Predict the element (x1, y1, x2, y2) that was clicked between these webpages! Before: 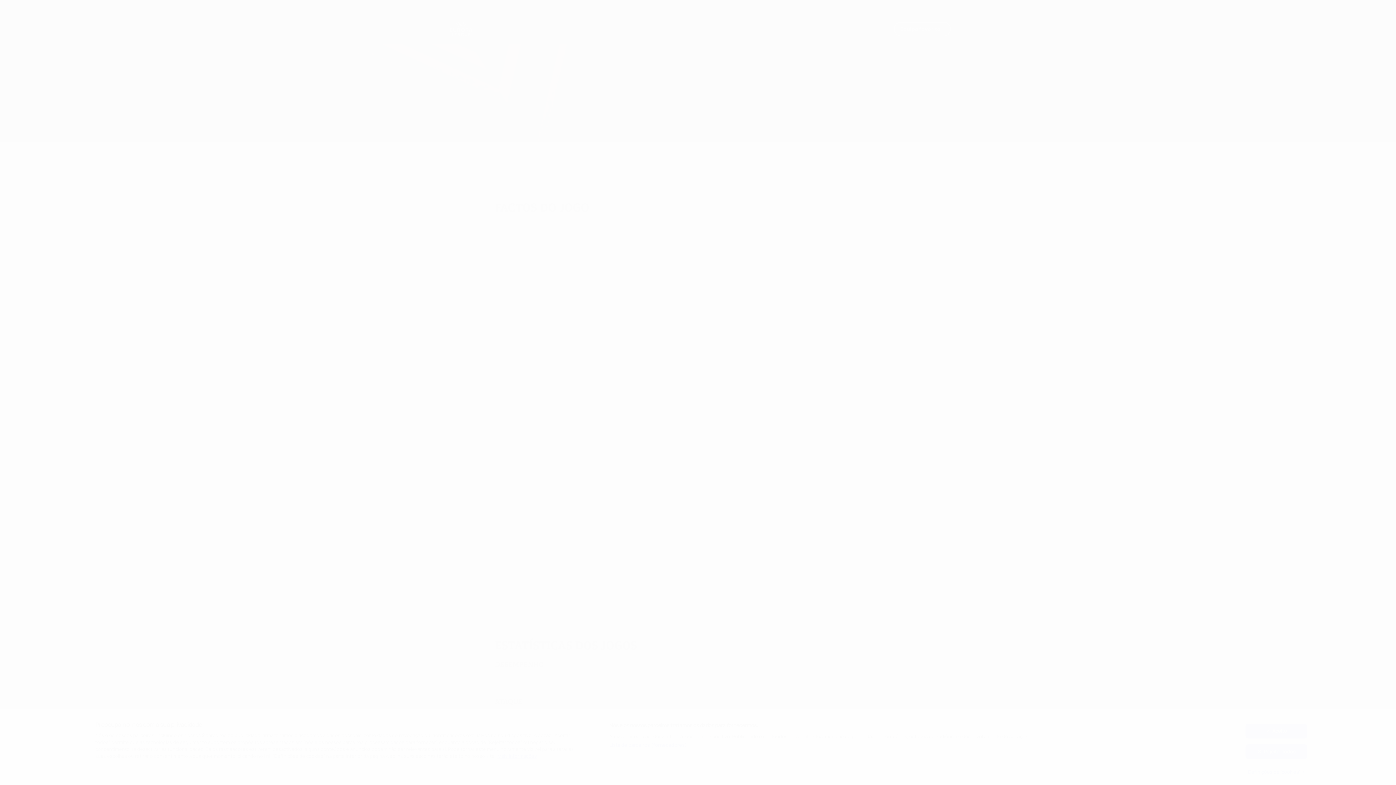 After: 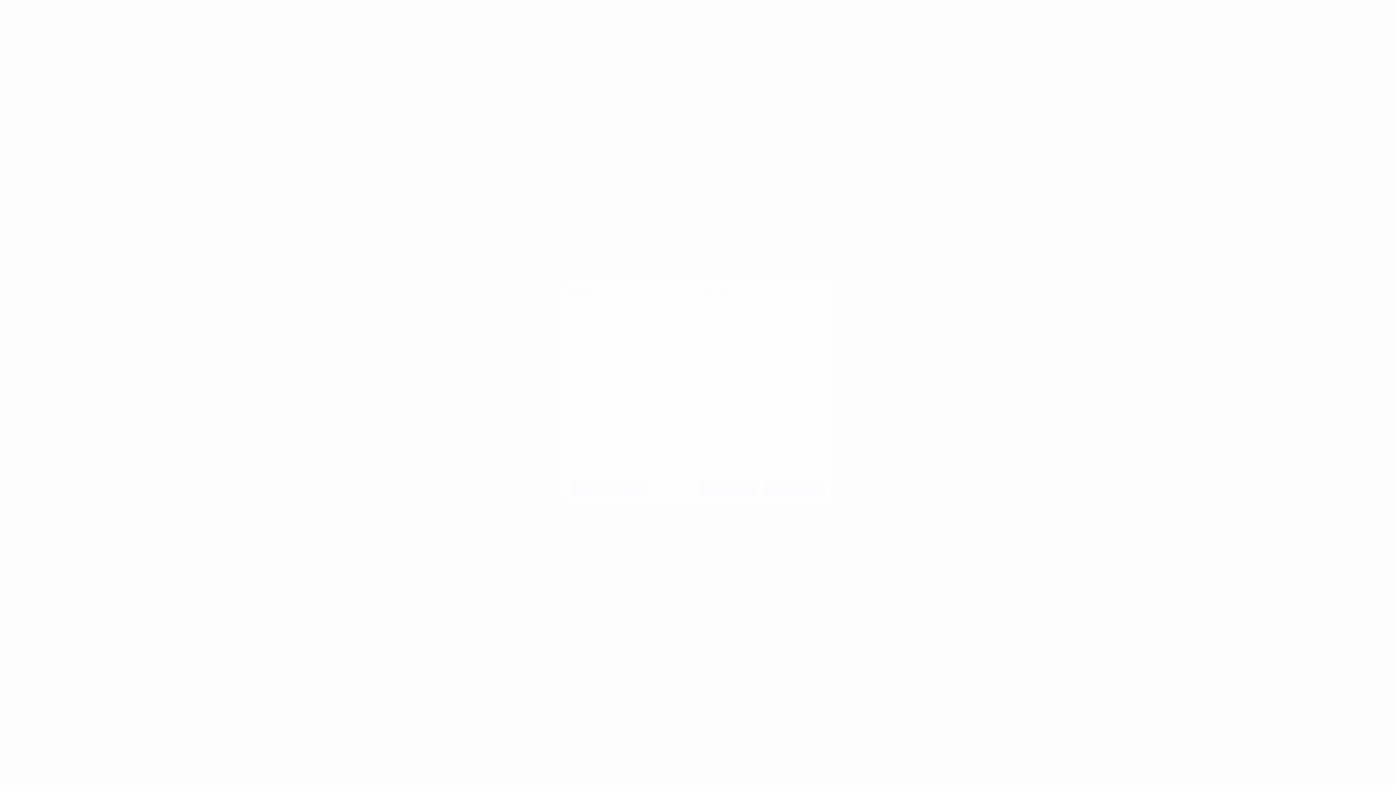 Action: bbox: (609, 742, 687, 749) label: Lista de parceiros (fornecedores)